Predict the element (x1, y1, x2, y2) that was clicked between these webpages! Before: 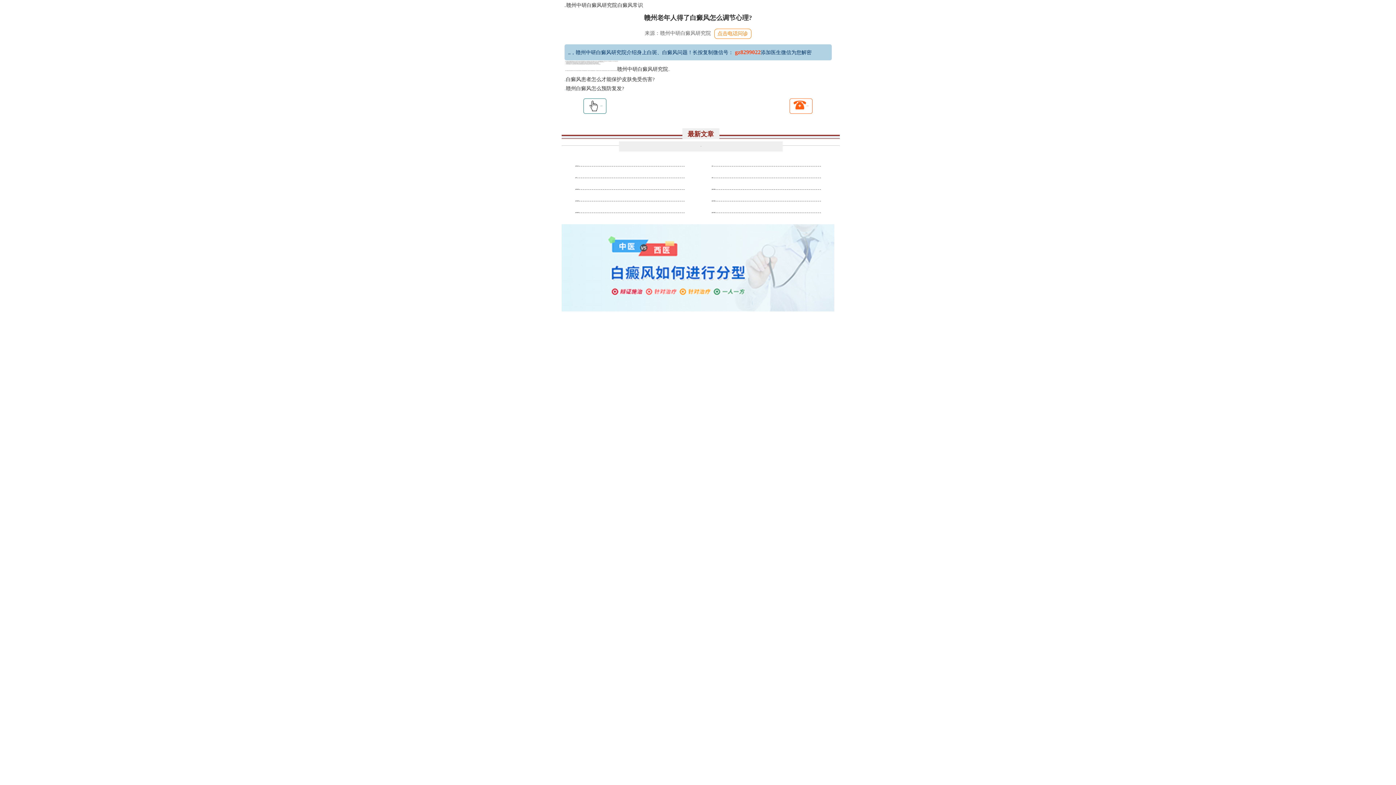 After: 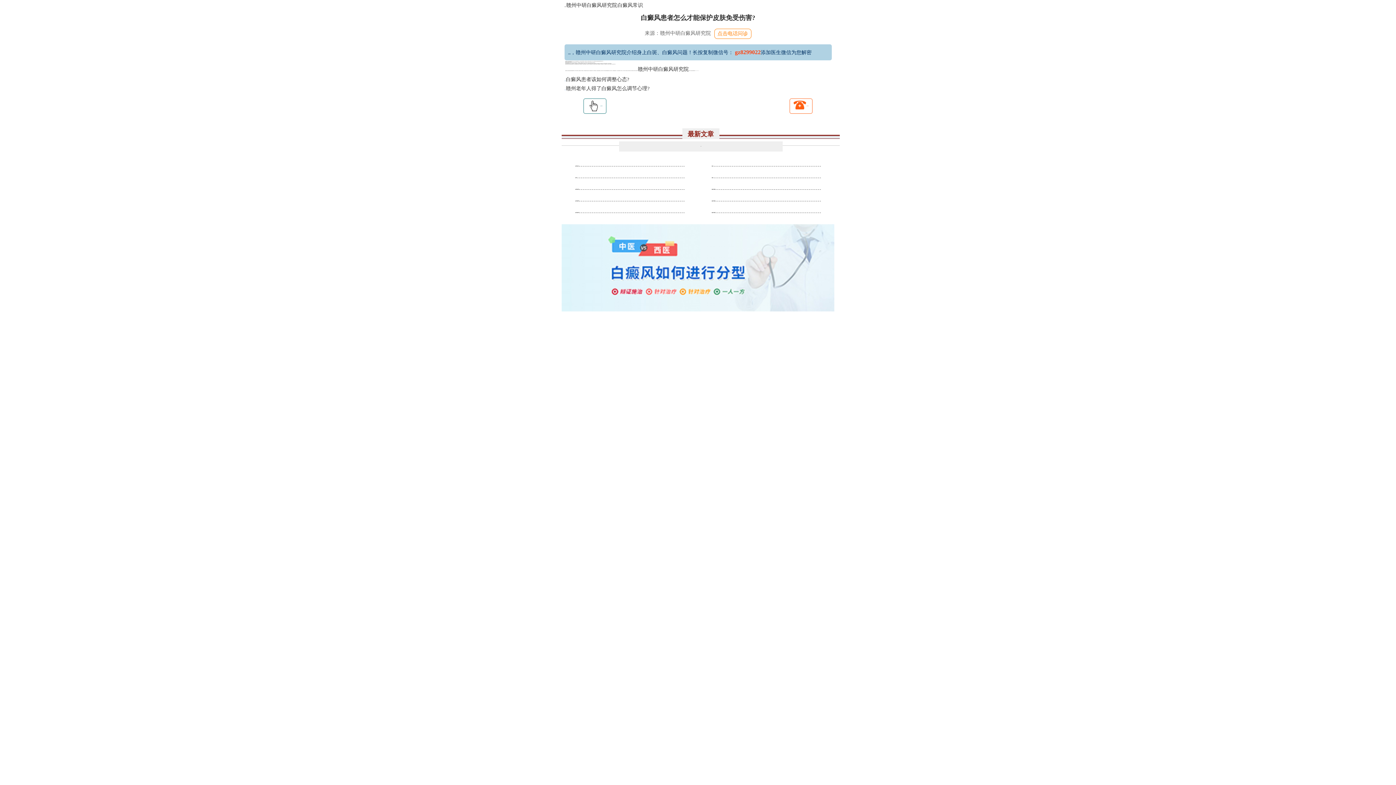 Action: bbox: (566, 76, 654, 82) label: 白癜风患者怎么才能保护皮肤免受伤害?